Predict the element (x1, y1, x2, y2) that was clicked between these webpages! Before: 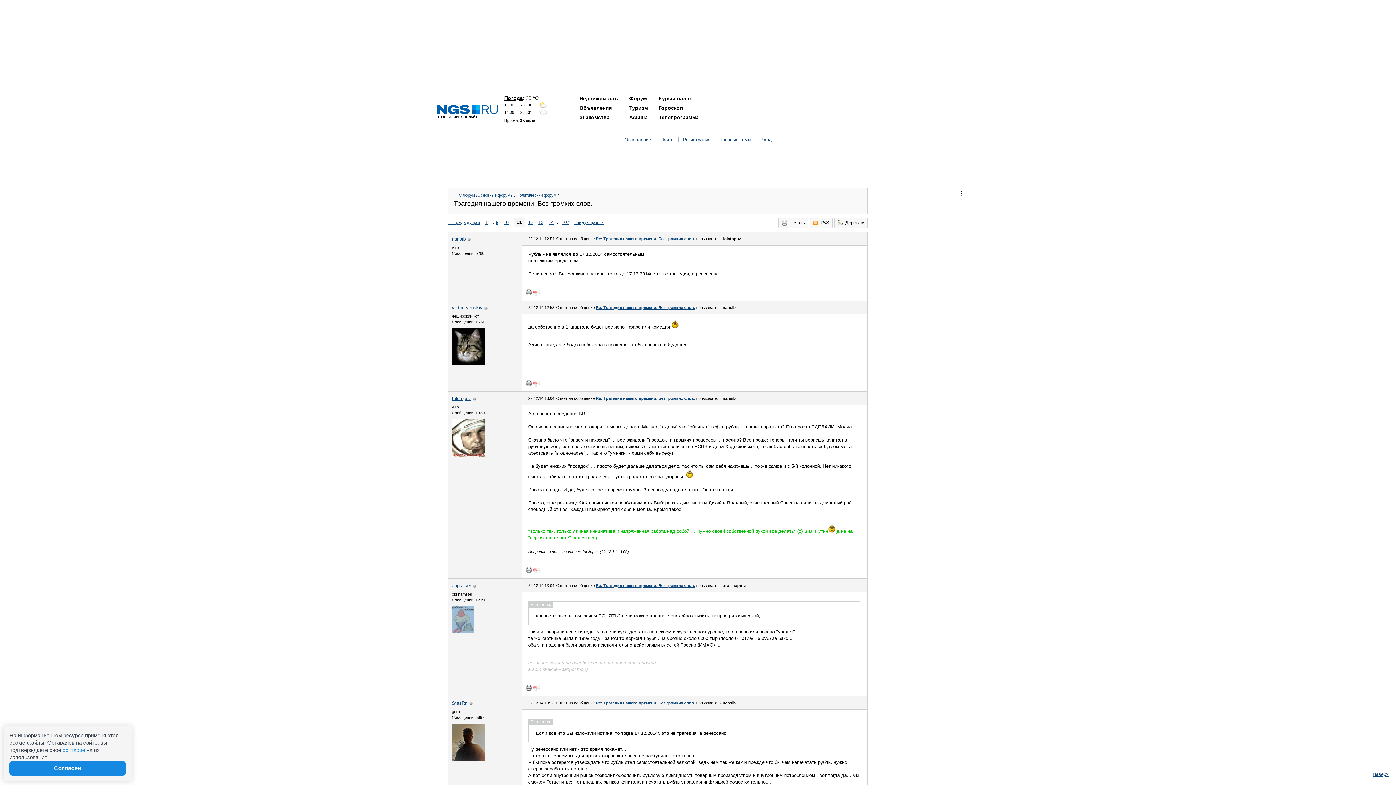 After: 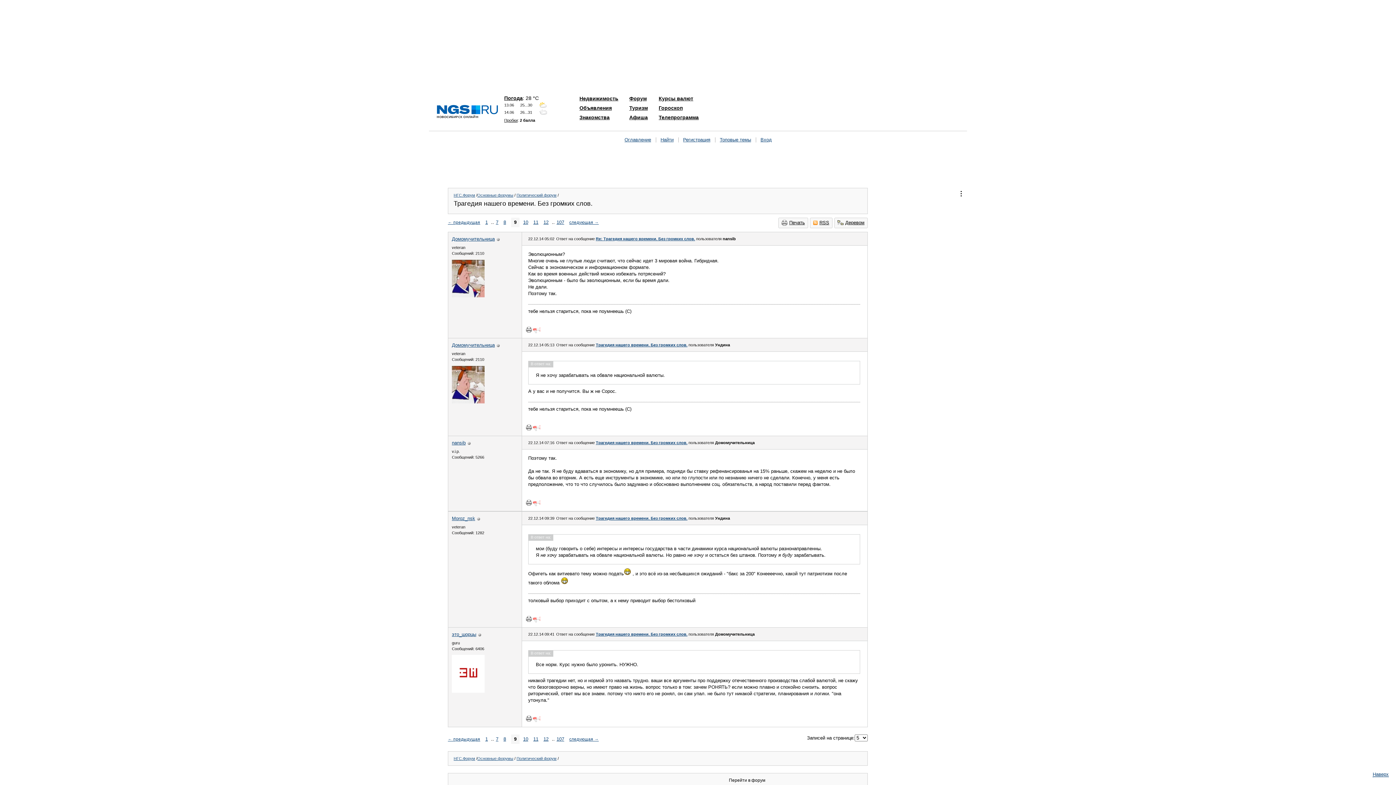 Action: bbox: (496, 219, 498, 225) label: 9